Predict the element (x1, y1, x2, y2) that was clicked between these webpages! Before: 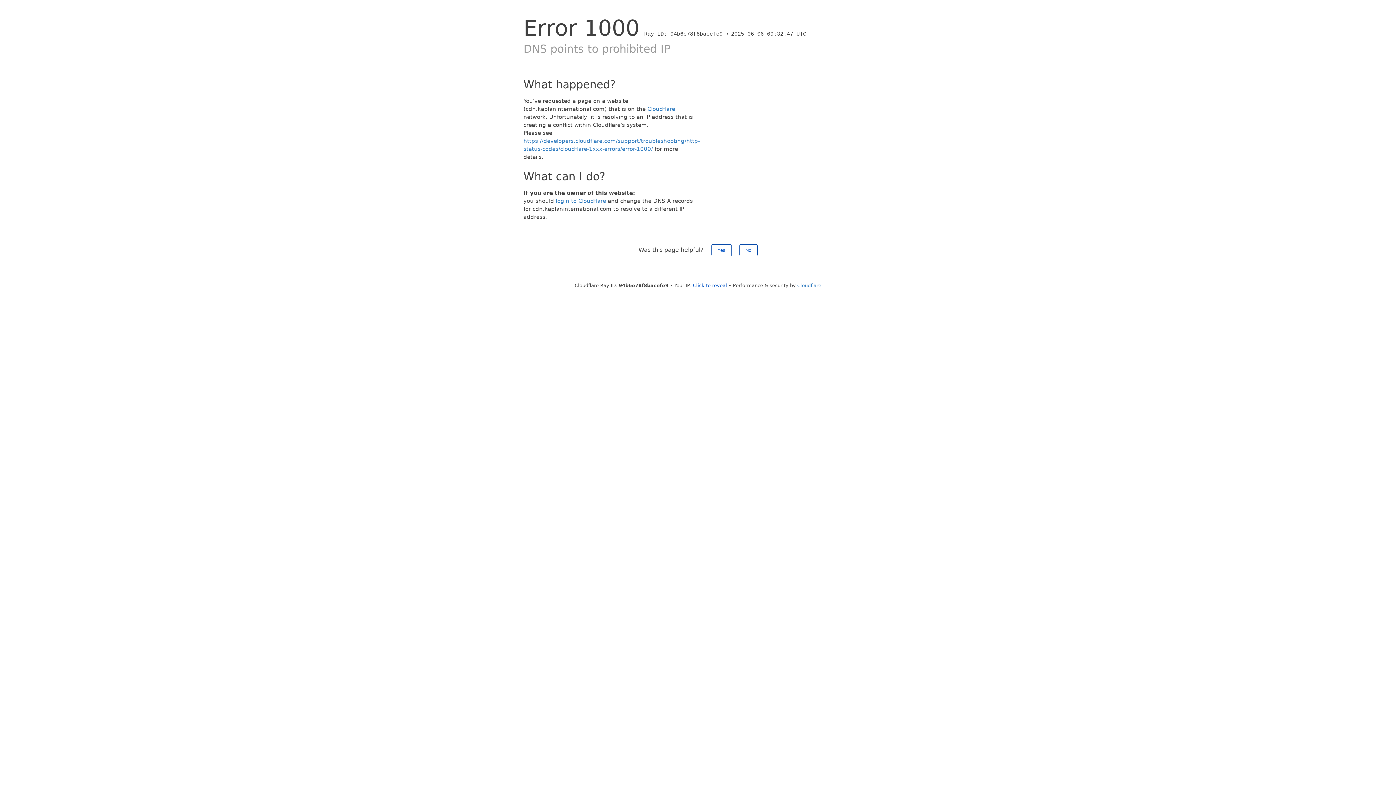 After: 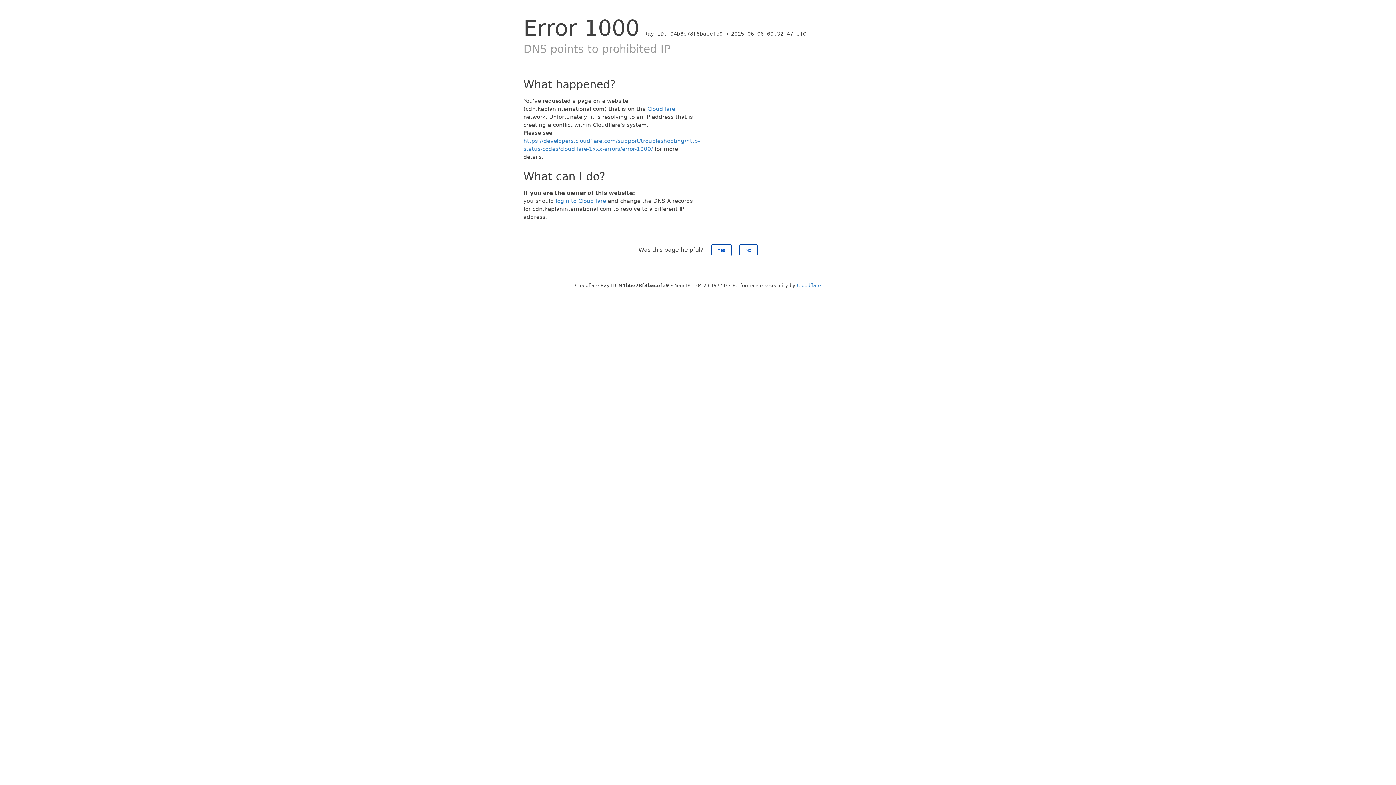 Action: bbox: (693, 282, 727, 288) label: Click to reveal